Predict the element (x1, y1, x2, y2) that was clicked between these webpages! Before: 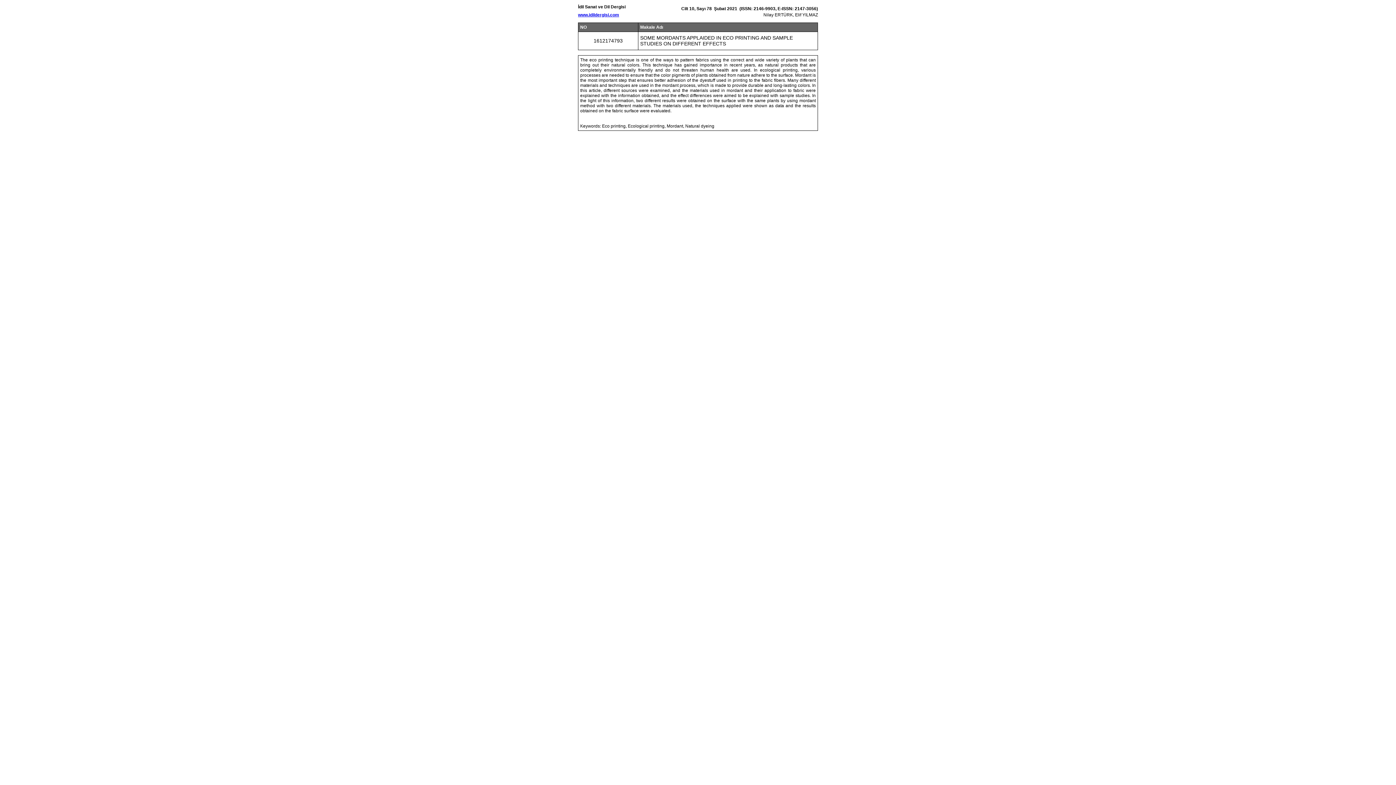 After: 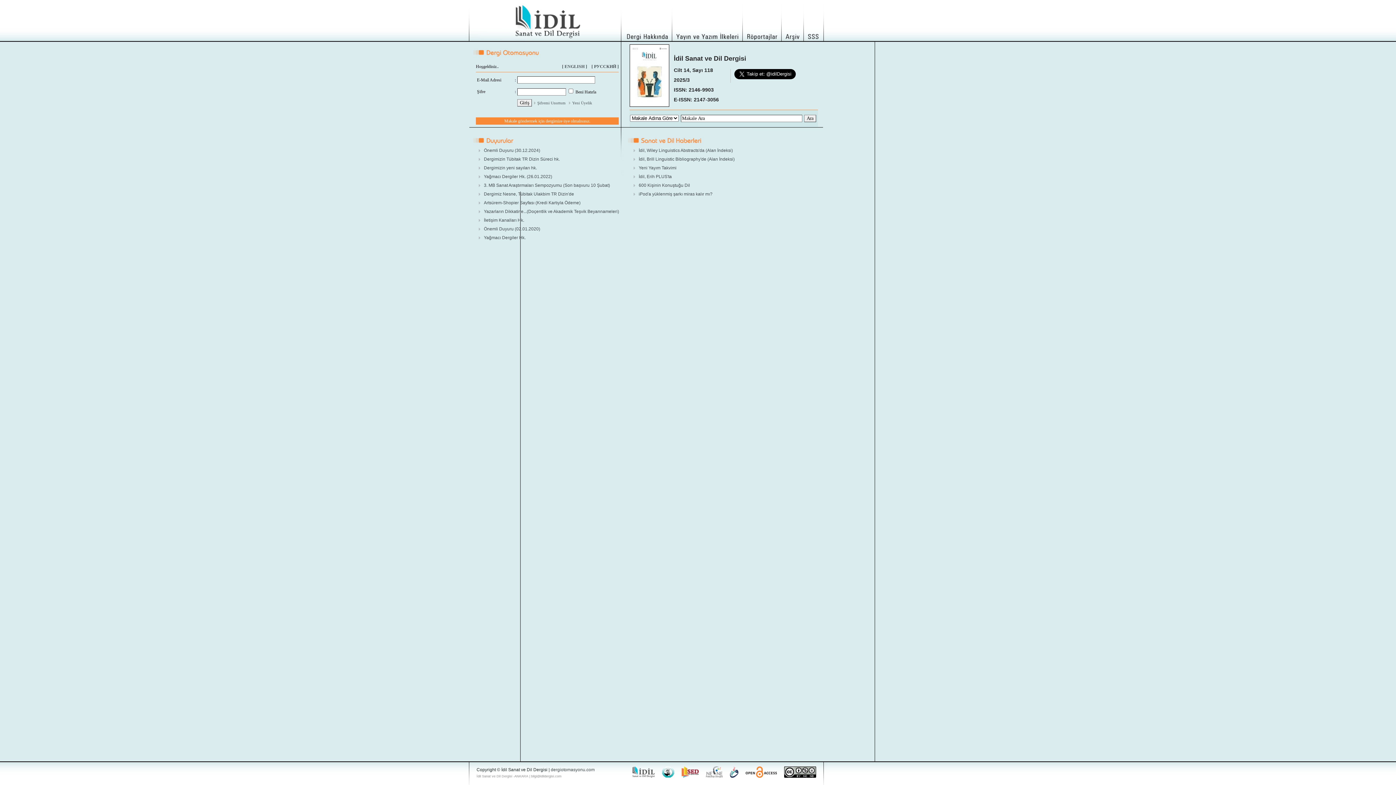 Action: bbox: (578, 12, 619, 17) label: www.idildergisi.com